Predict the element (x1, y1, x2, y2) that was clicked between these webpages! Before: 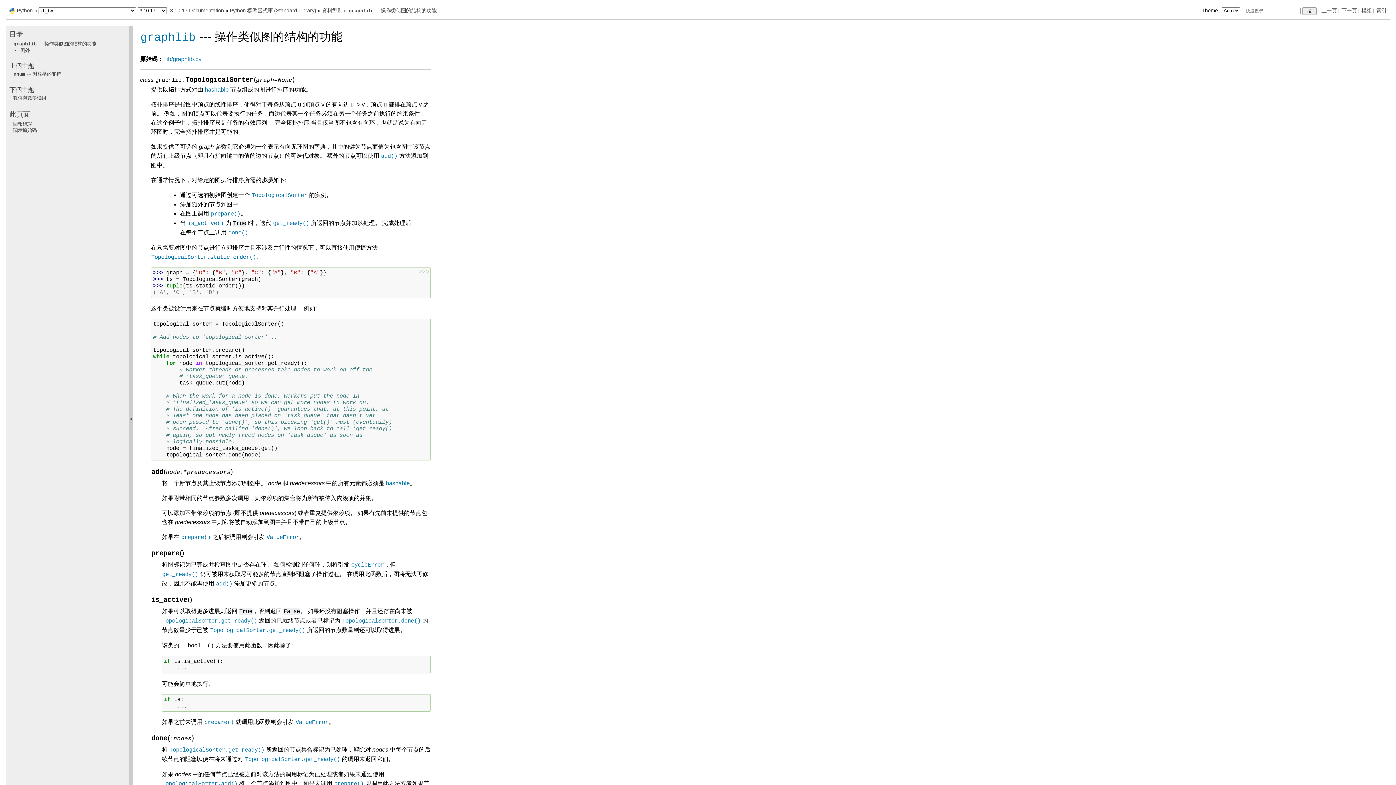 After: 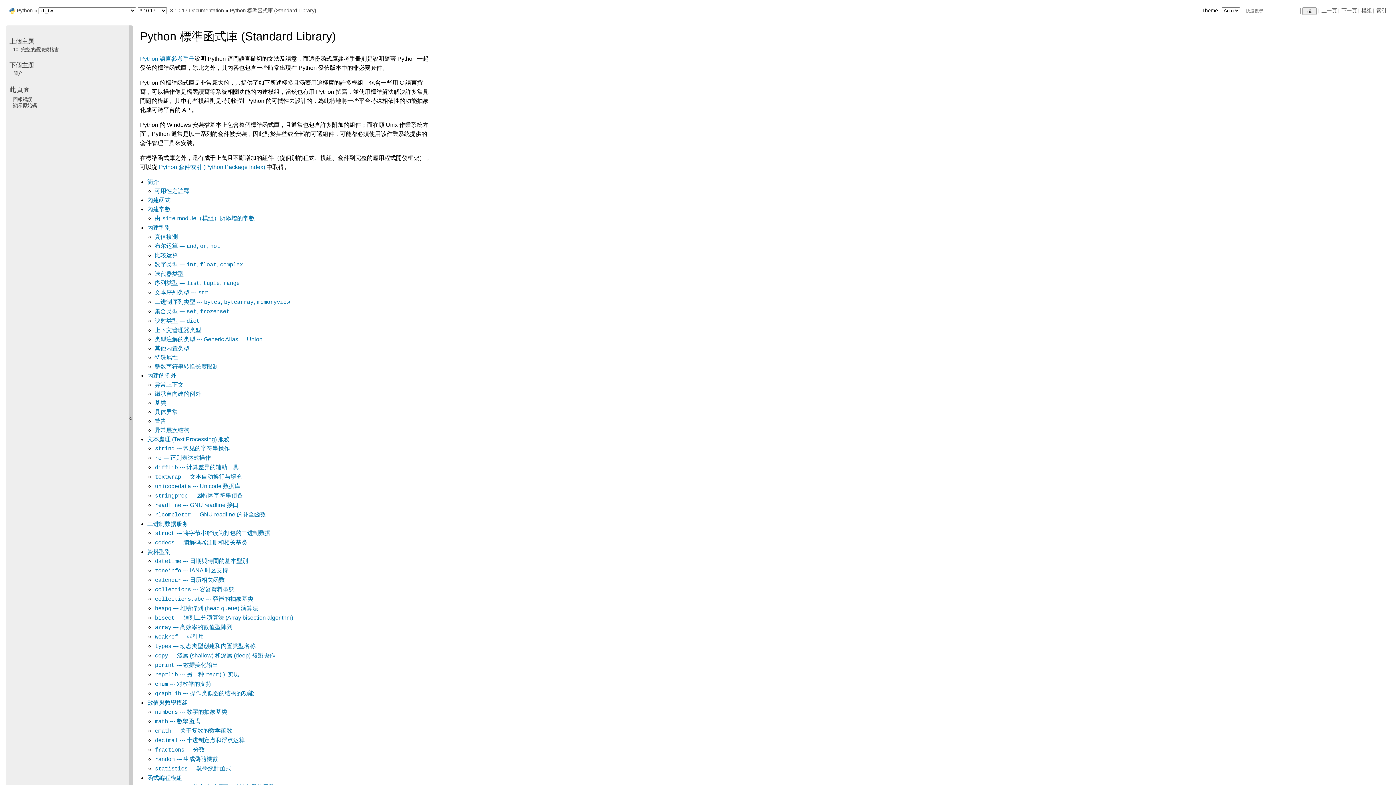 Action: bbox: (229, 7, 316, 13) label: Python 標準函式庫 (Standard Library)